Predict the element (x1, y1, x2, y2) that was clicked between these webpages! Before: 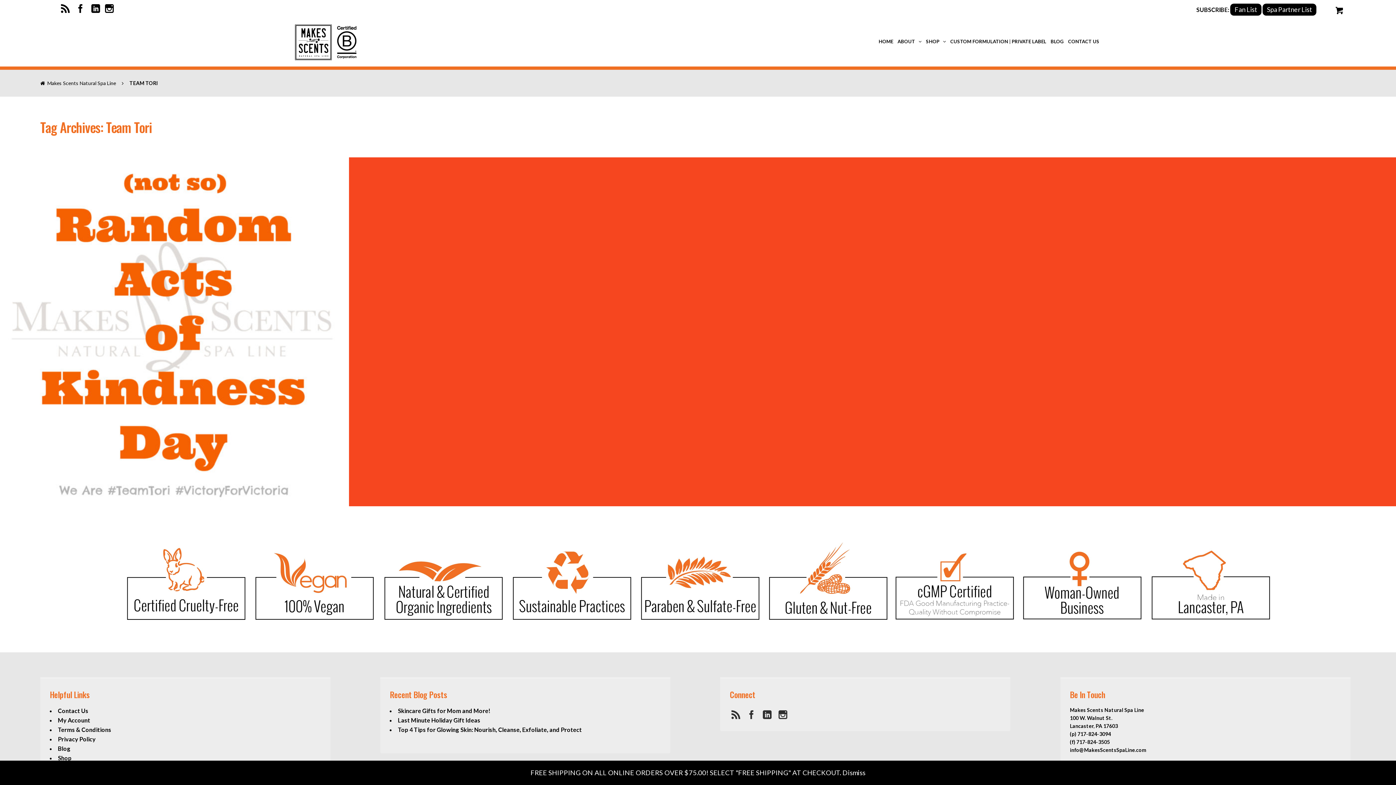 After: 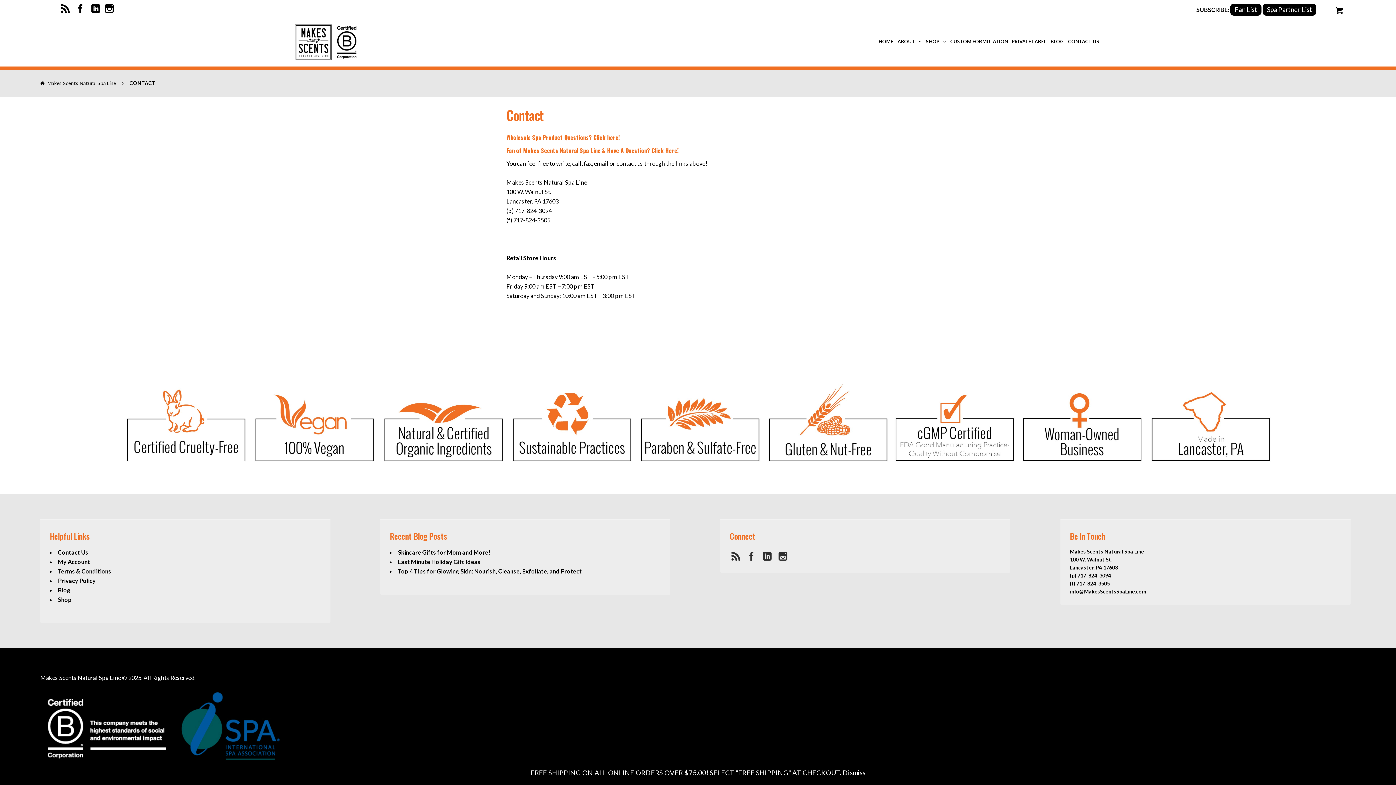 Action: label: Contact Us bbox: (57, 707, 88, 714)